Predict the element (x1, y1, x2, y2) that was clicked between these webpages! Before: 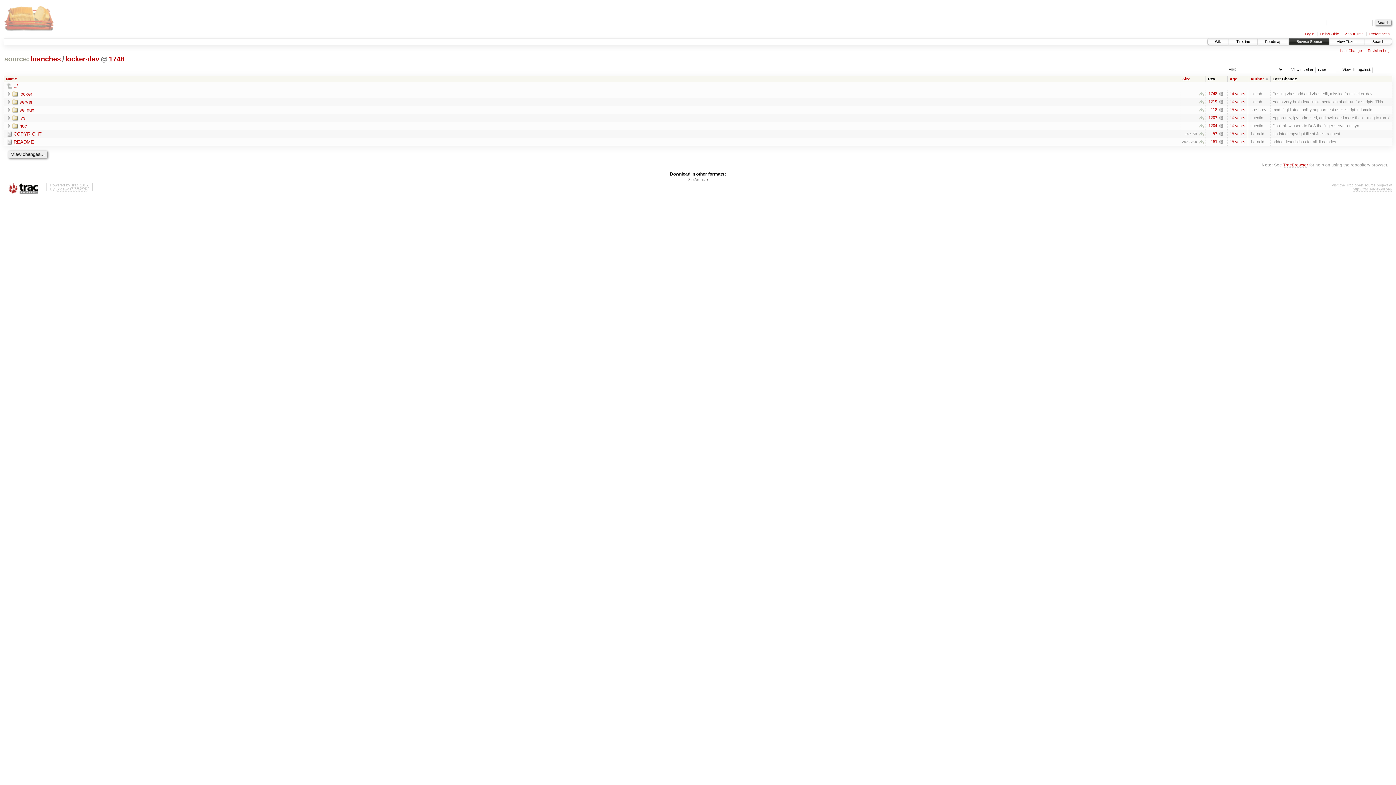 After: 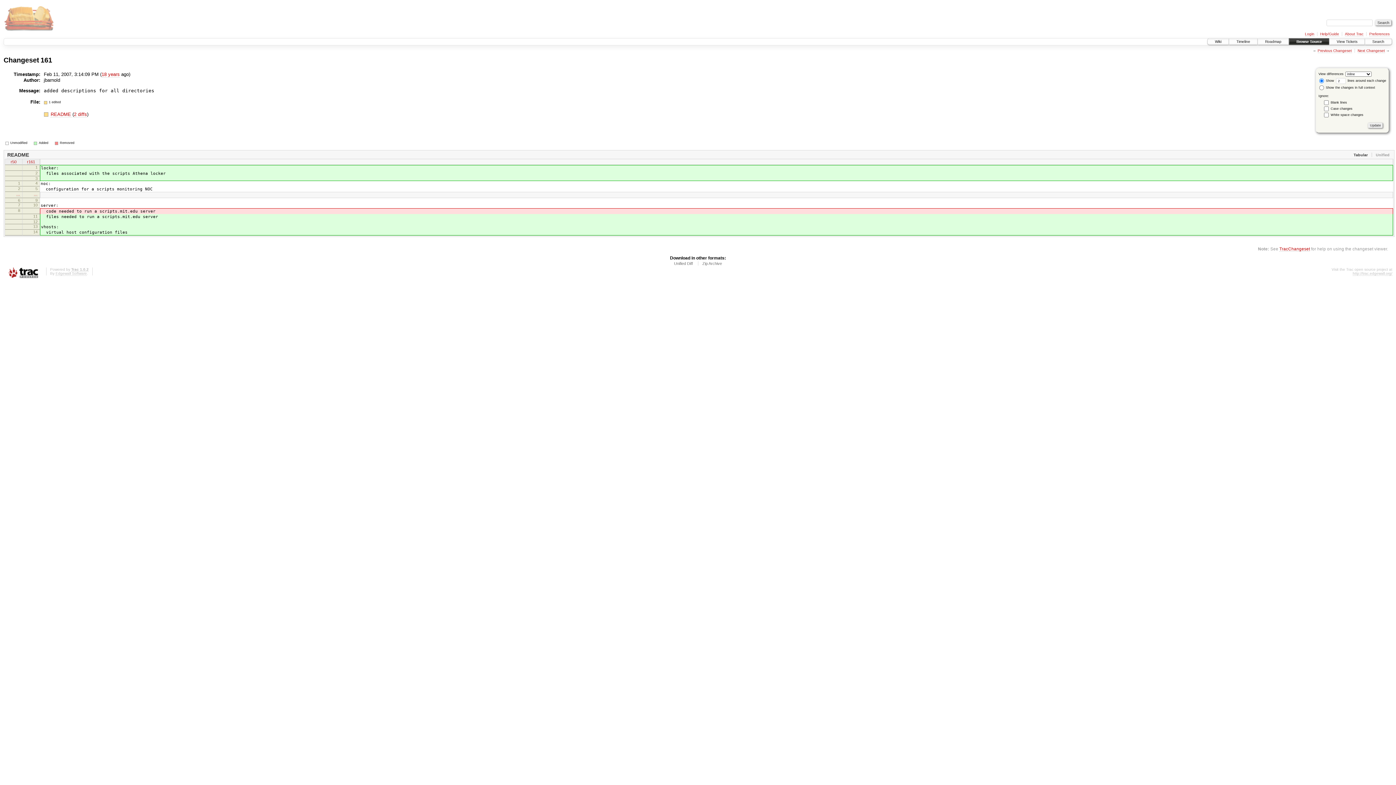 Action: bbox: (1219, 139, 1223, 144) label:  